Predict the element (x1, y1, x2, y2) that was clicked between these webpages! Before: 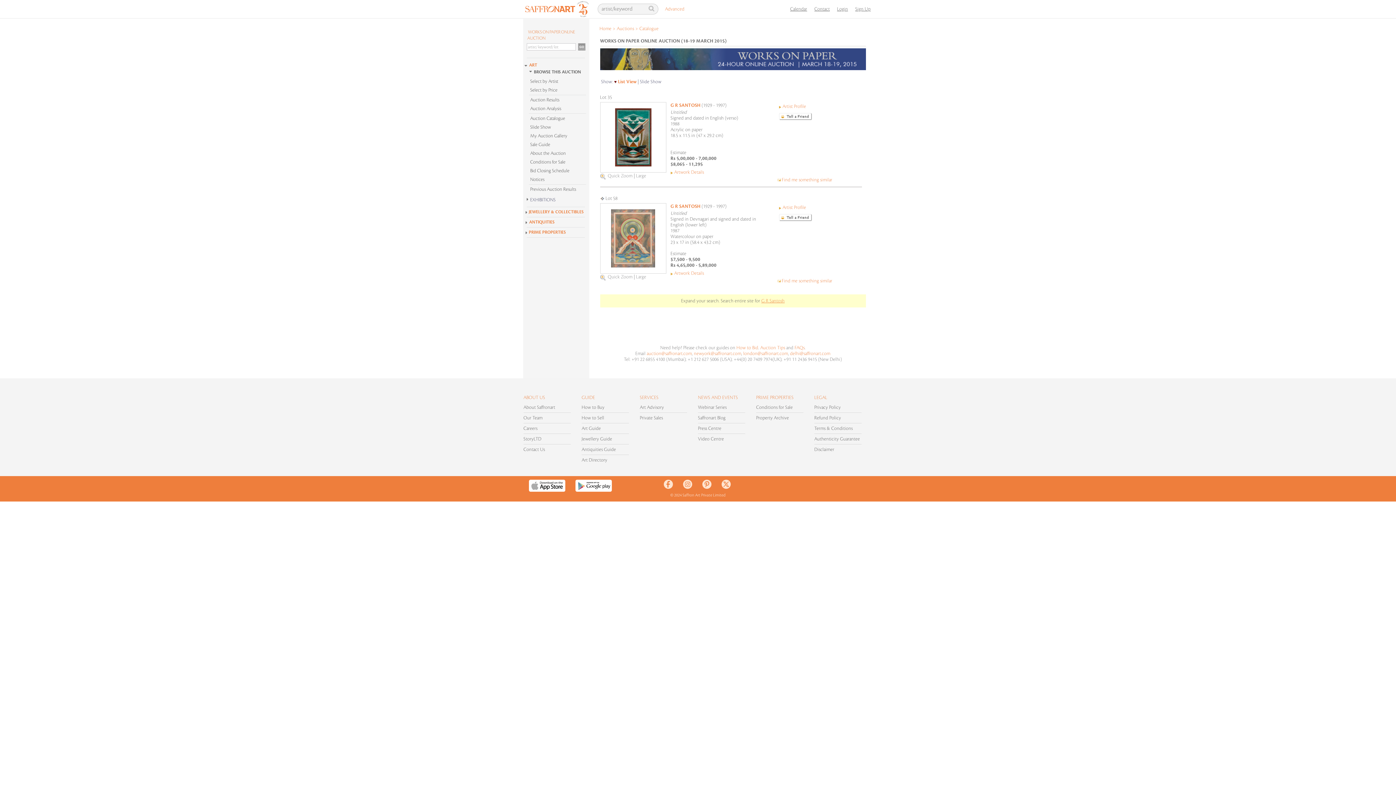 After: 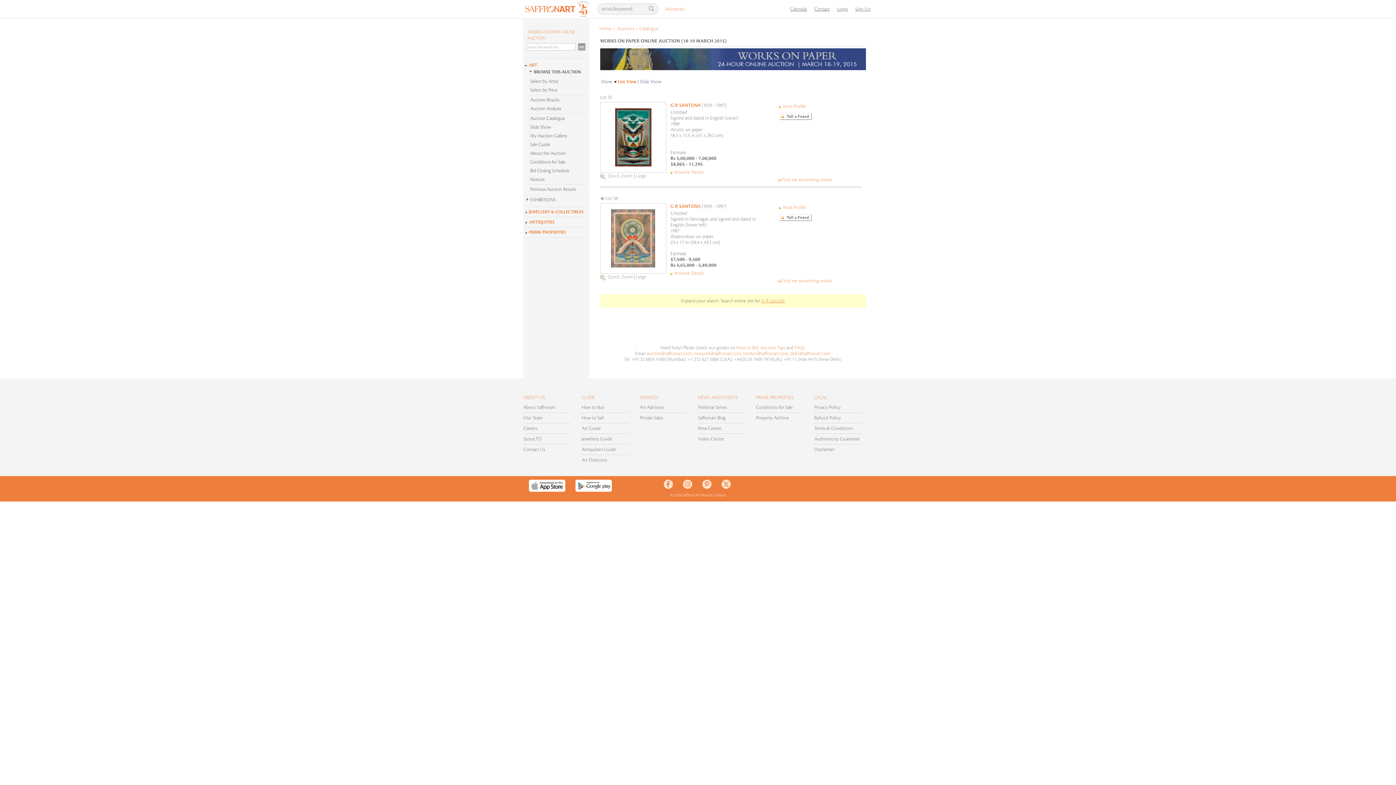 Action: bbox: (646, 351, 692, 356) label: 
                                auction@saffronart.com